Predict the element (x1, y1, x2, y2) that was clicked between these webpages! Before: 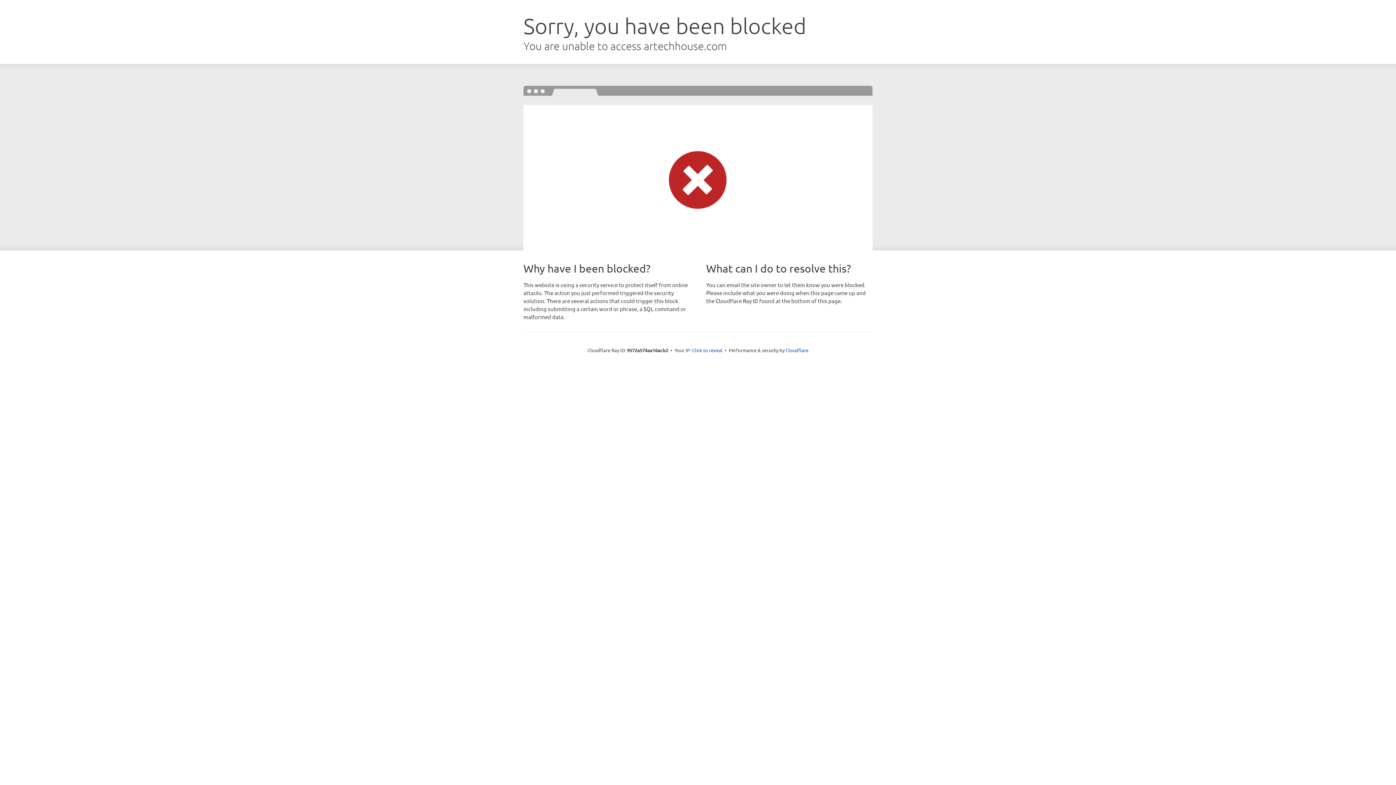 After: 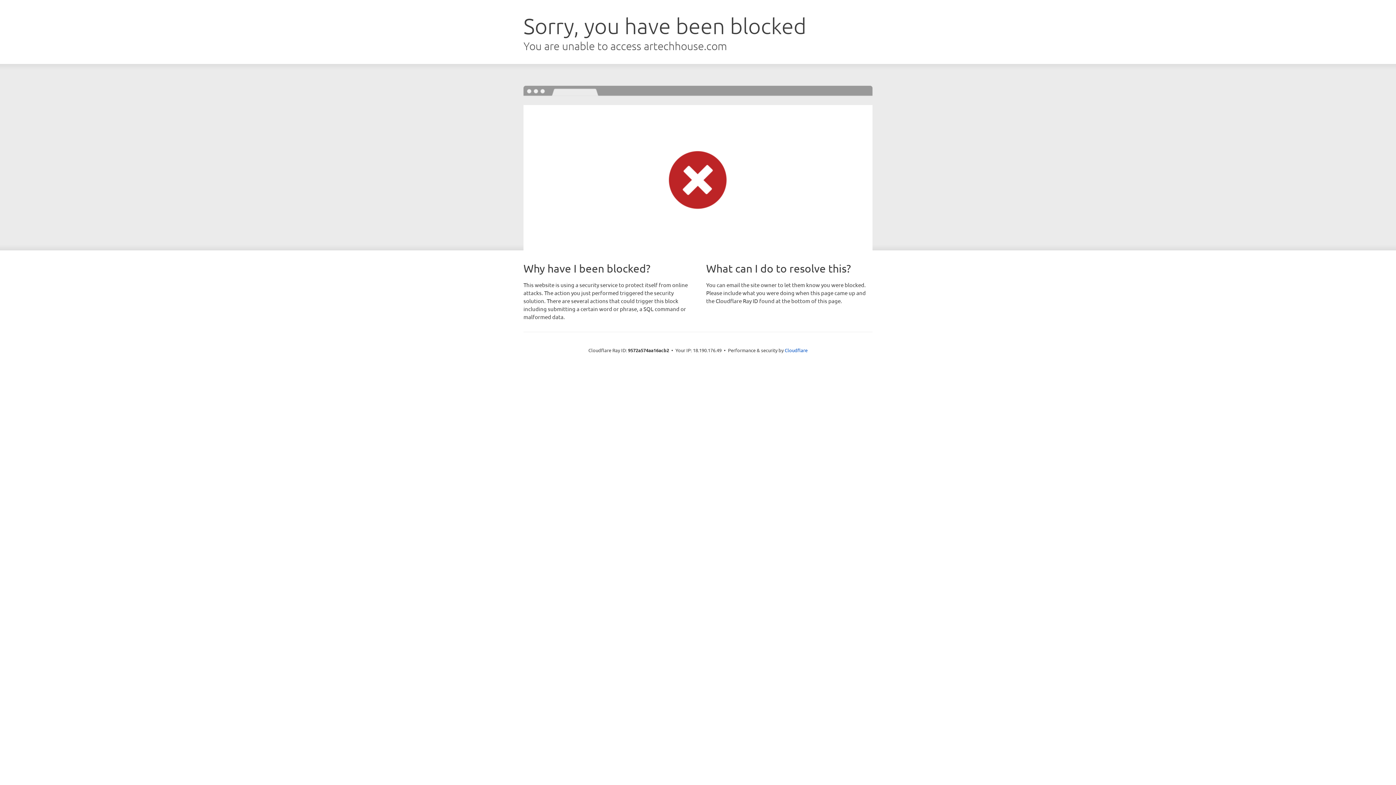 Action: bbox: (692, 346, 722, 353) label: Click to reveal